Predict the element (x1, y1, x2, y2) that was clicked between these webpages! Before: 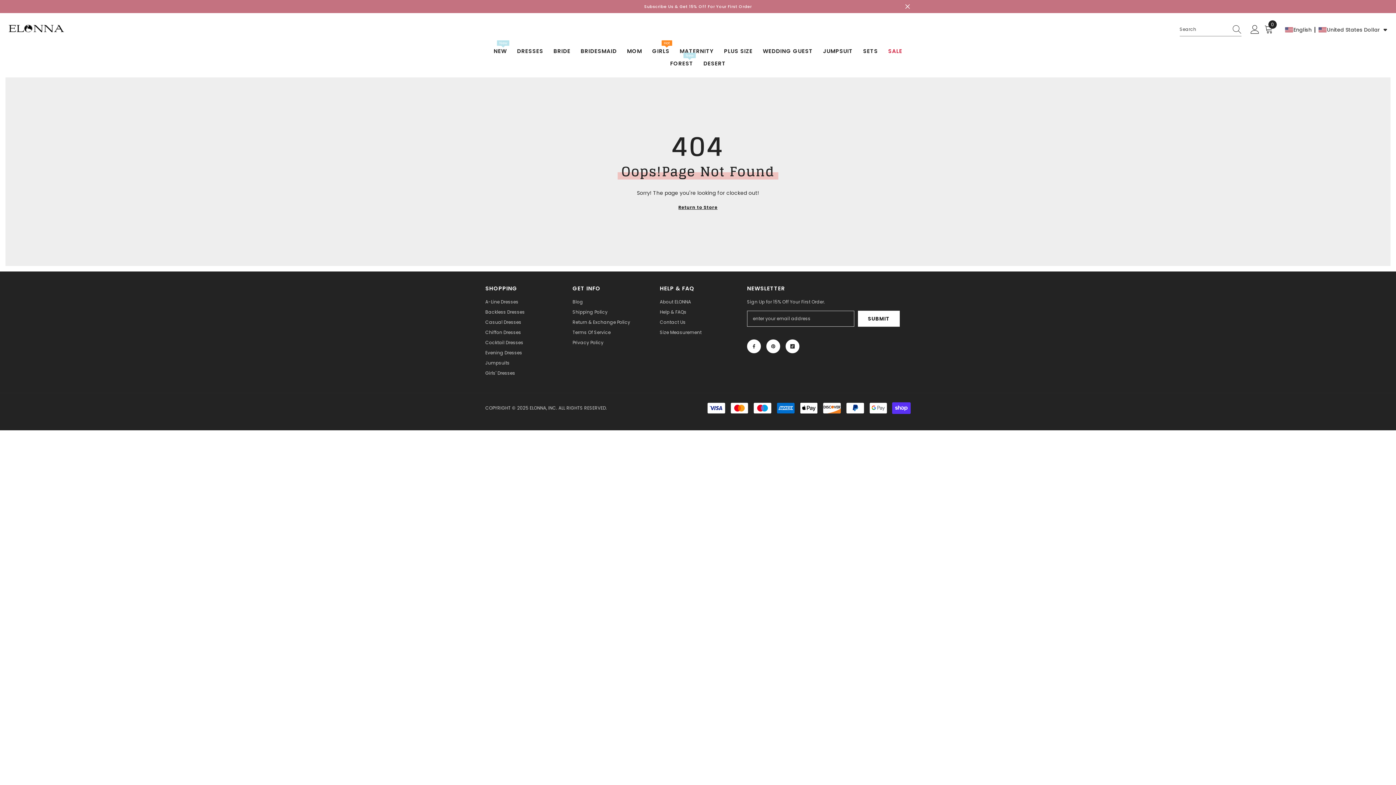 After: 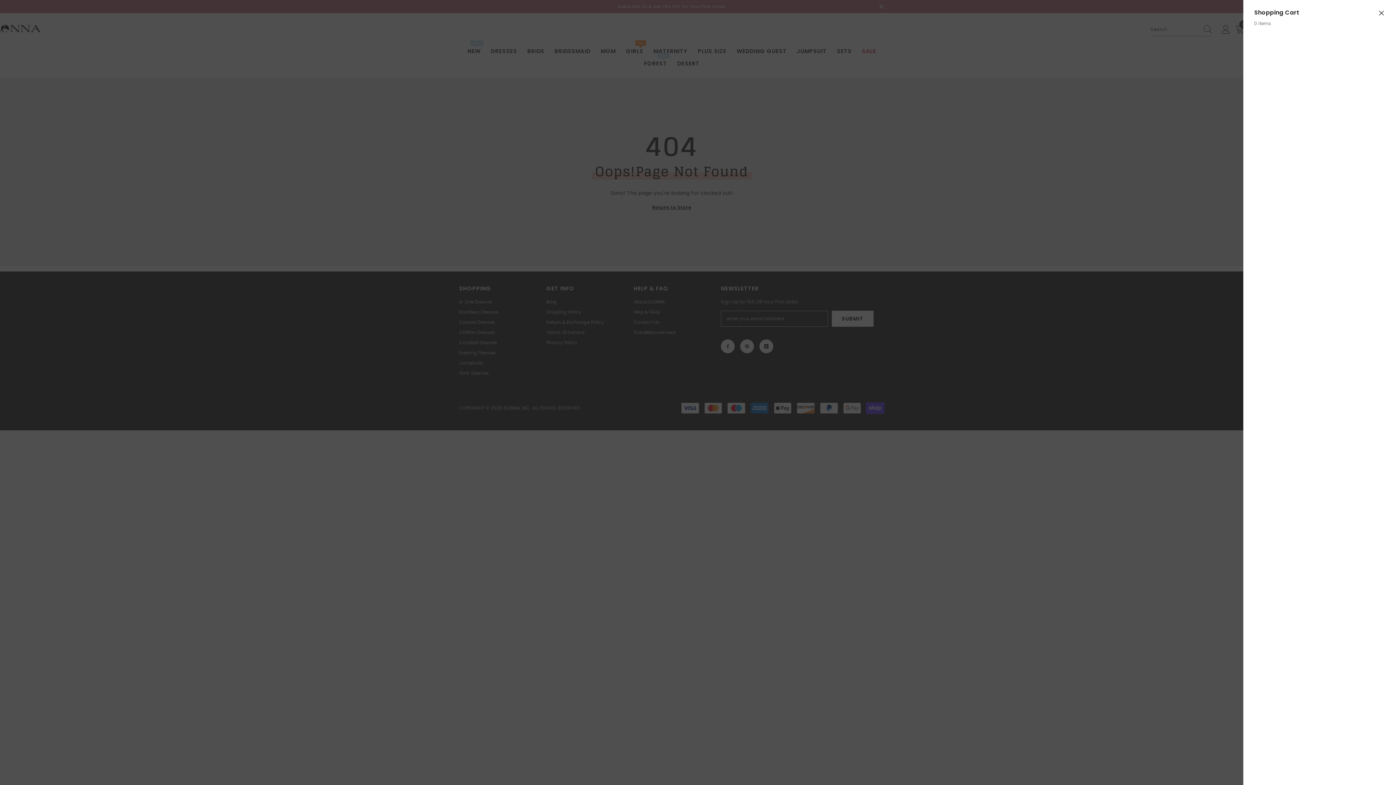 Action: label: 0
0 items bbox: (1264, 25, 1276, 34)